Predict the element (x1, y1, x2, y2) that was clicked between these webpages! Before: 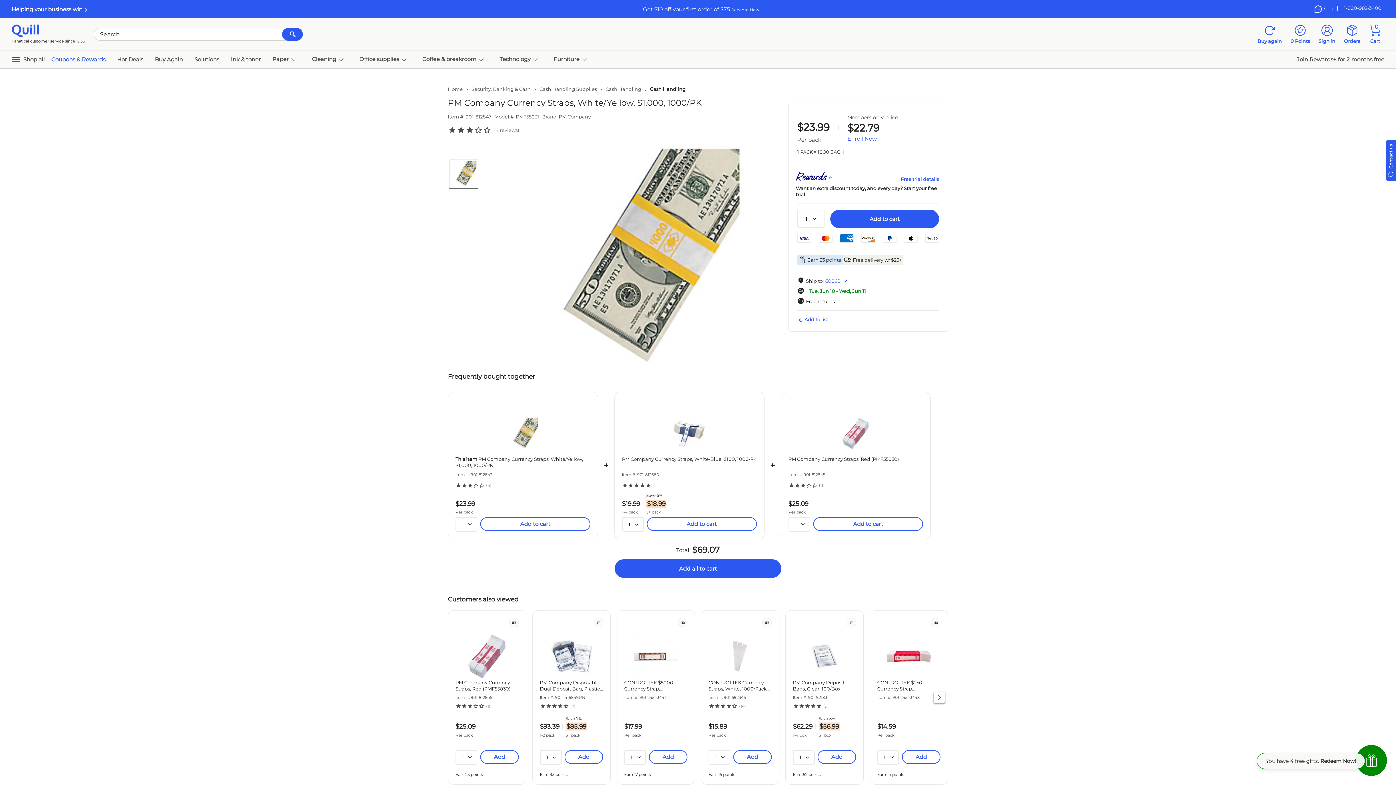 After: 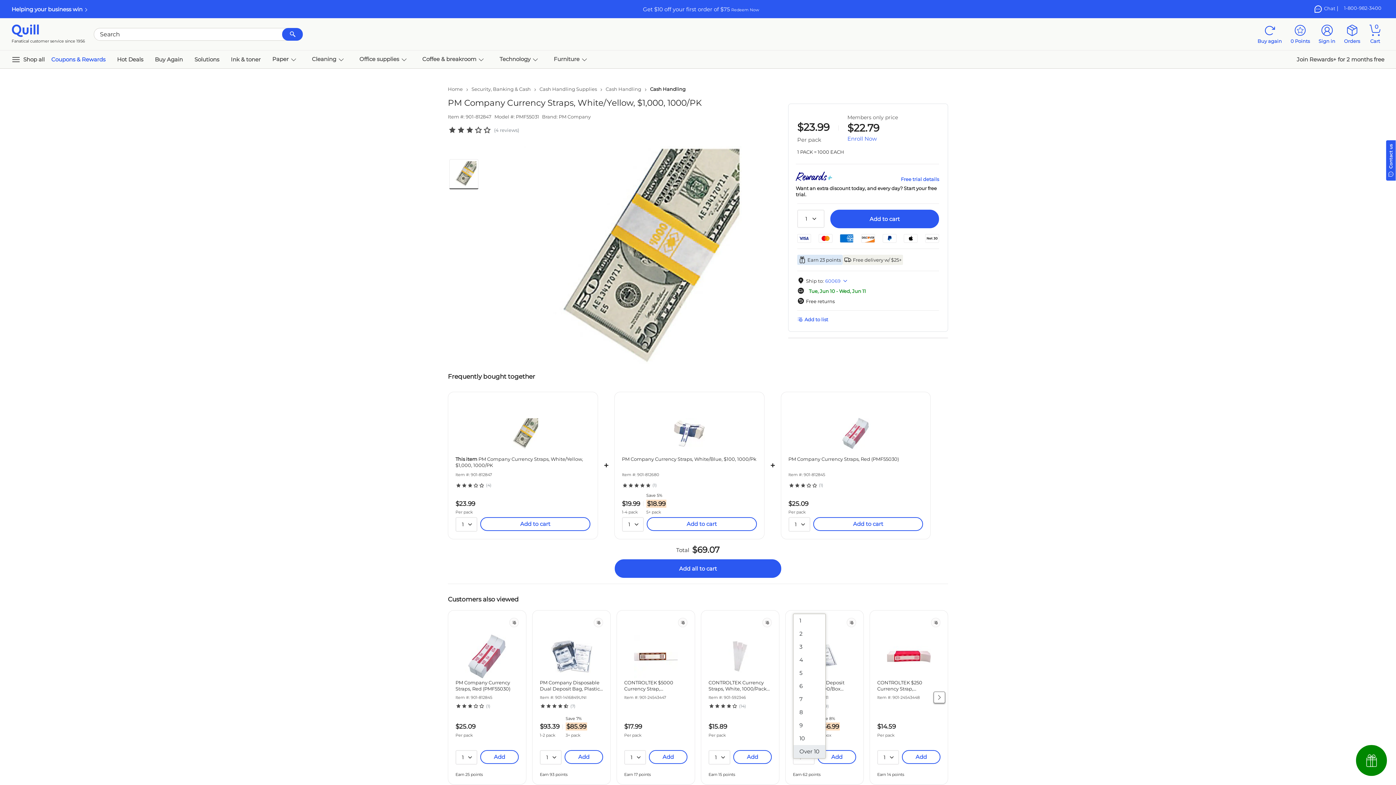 Action: label: 1 bbox: (793, 750, 815, 765)